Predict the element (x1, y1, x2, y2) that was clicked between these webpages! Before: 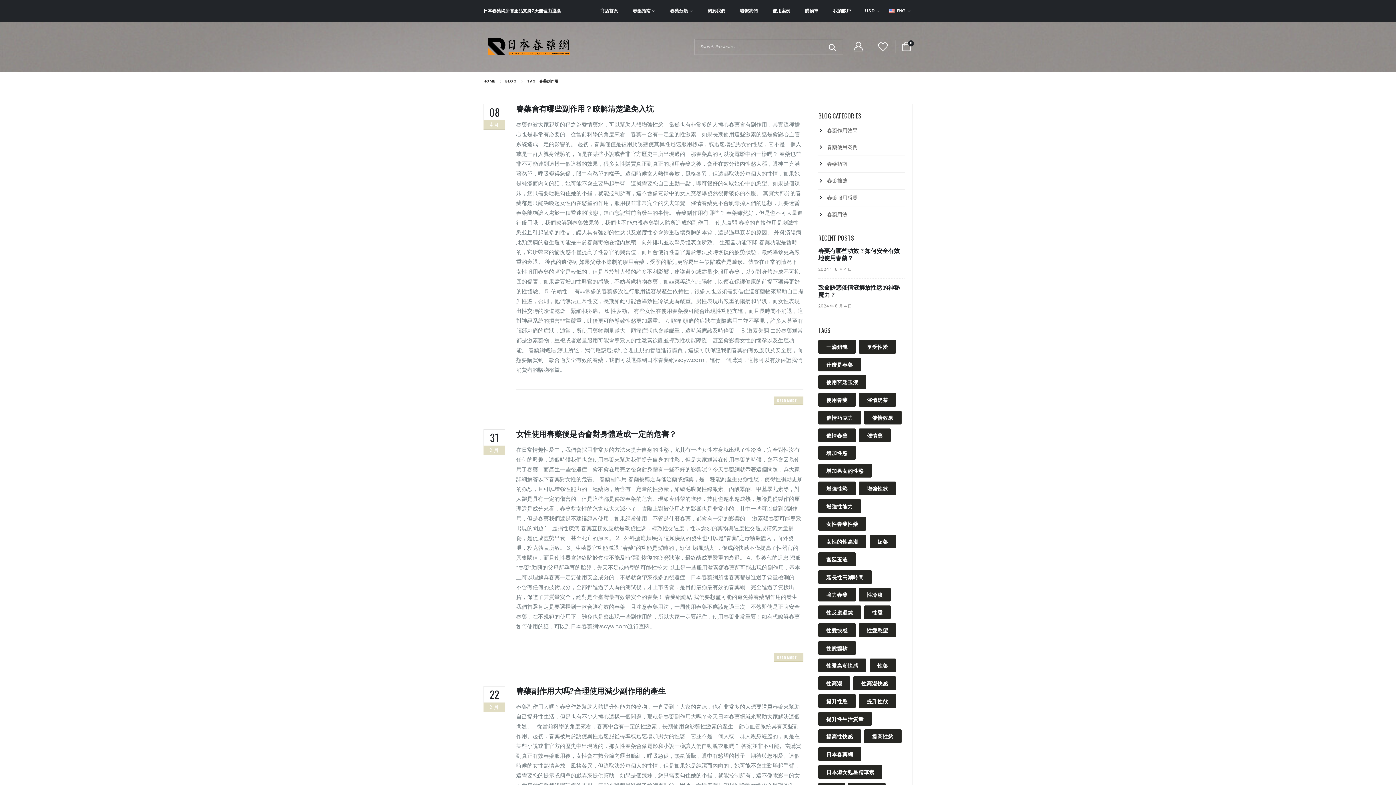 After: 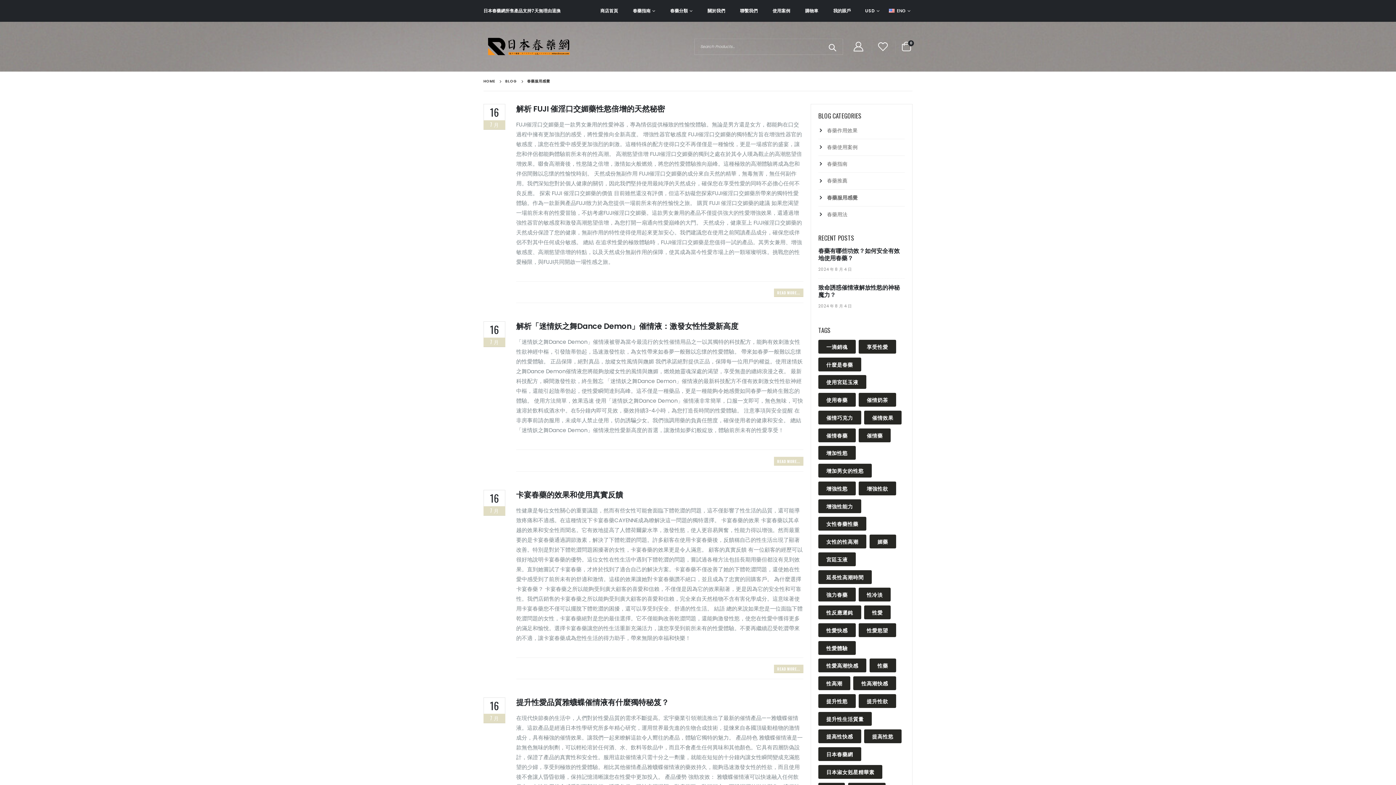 Action: bbox: (827, 194, 857, 201) label: 春藥服用感覺